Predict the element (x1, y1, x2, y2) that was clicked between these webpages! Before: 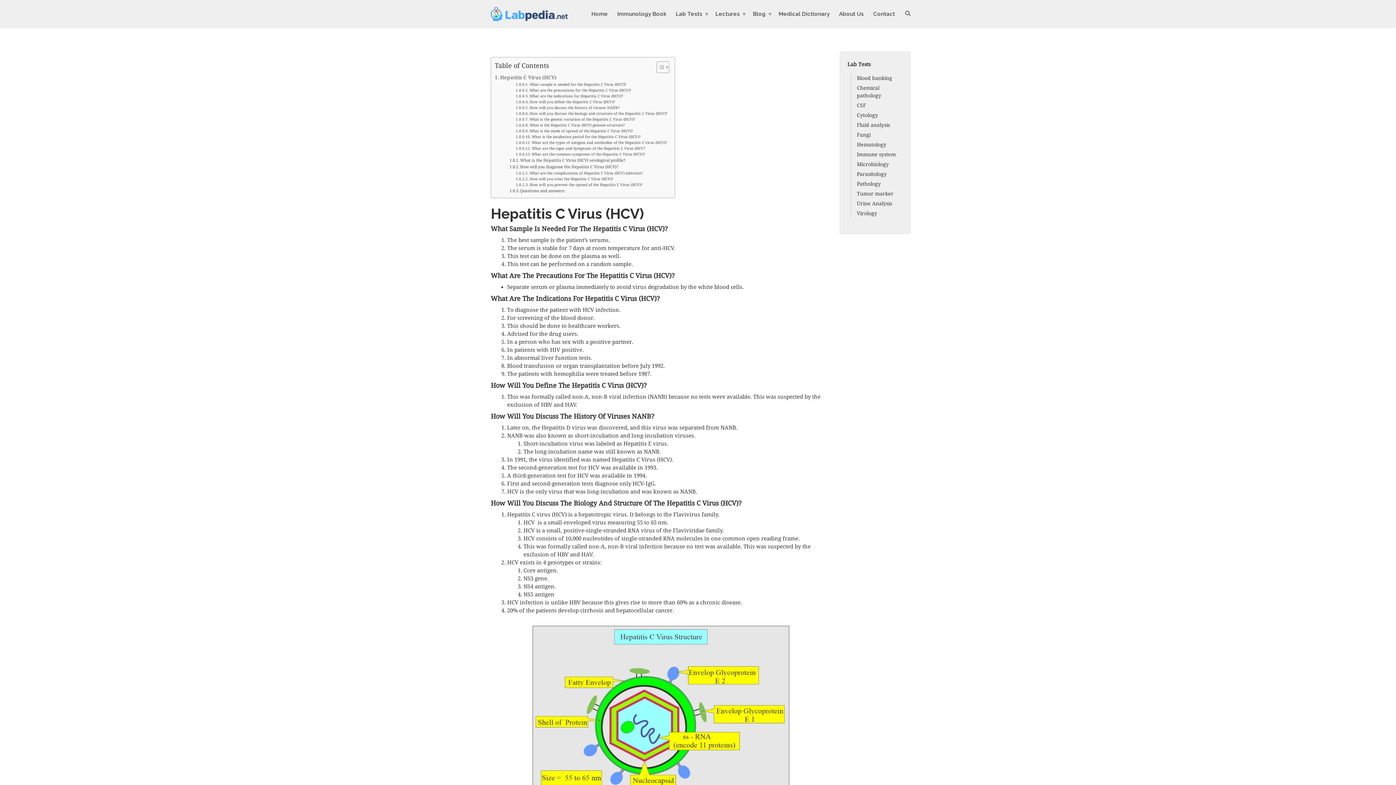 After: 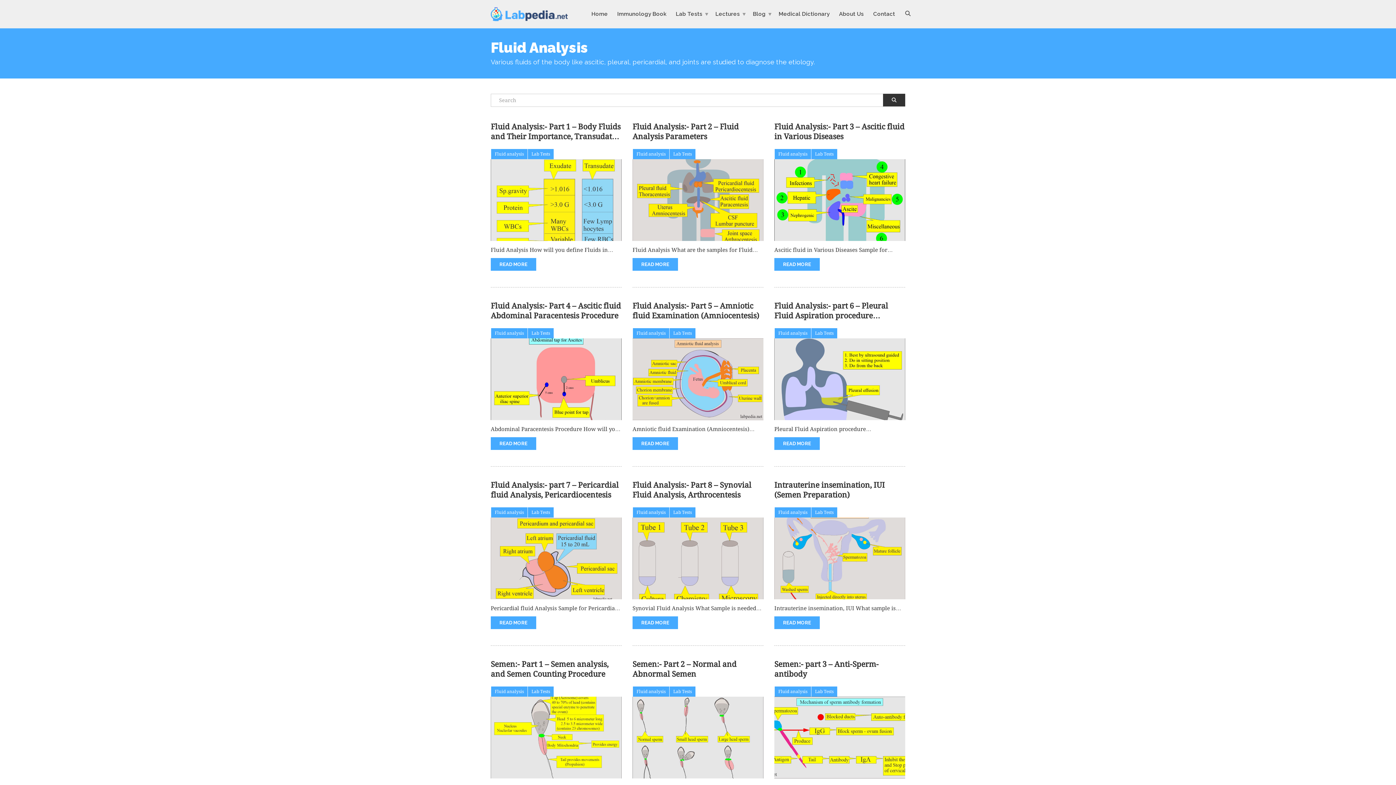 Action: bbox: (851, 120, 891, 130) label: Fluid analysis